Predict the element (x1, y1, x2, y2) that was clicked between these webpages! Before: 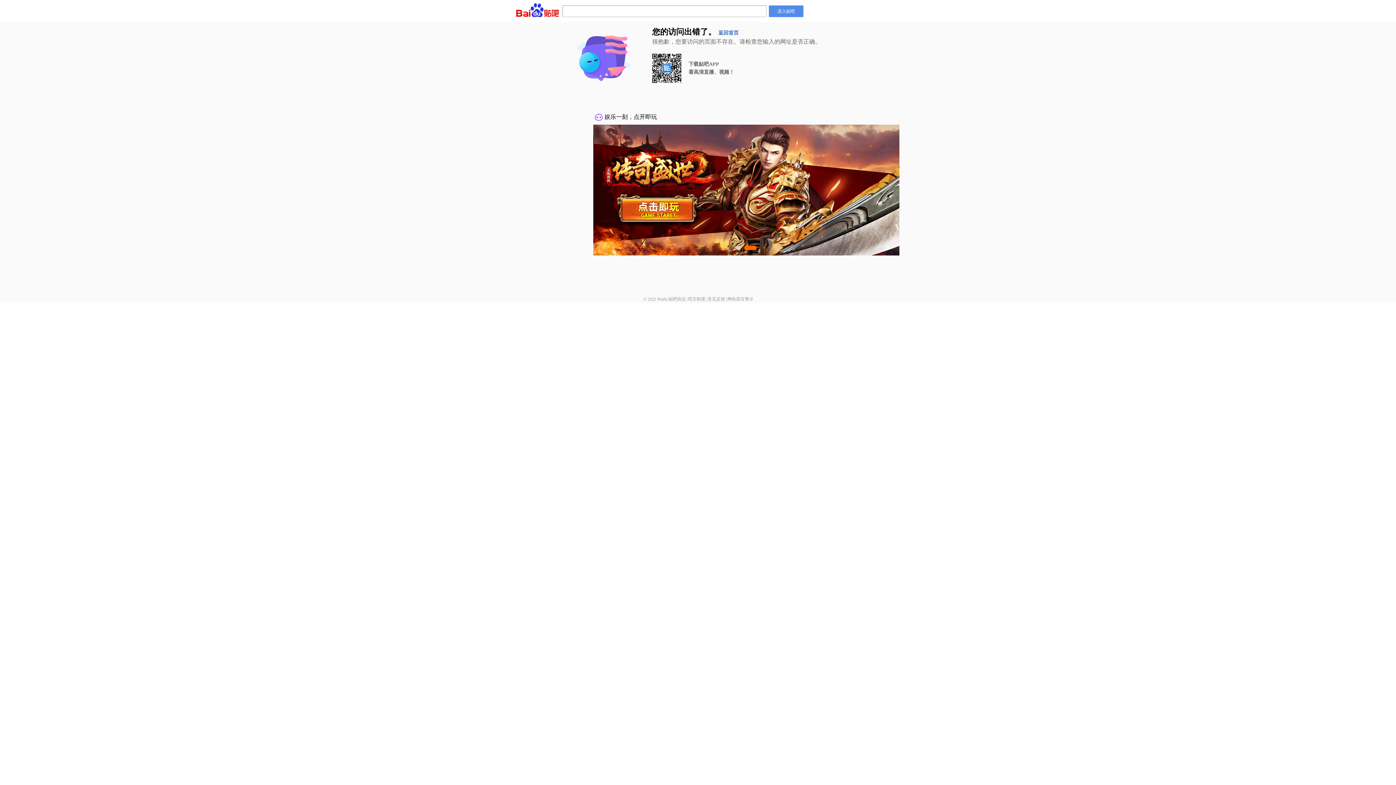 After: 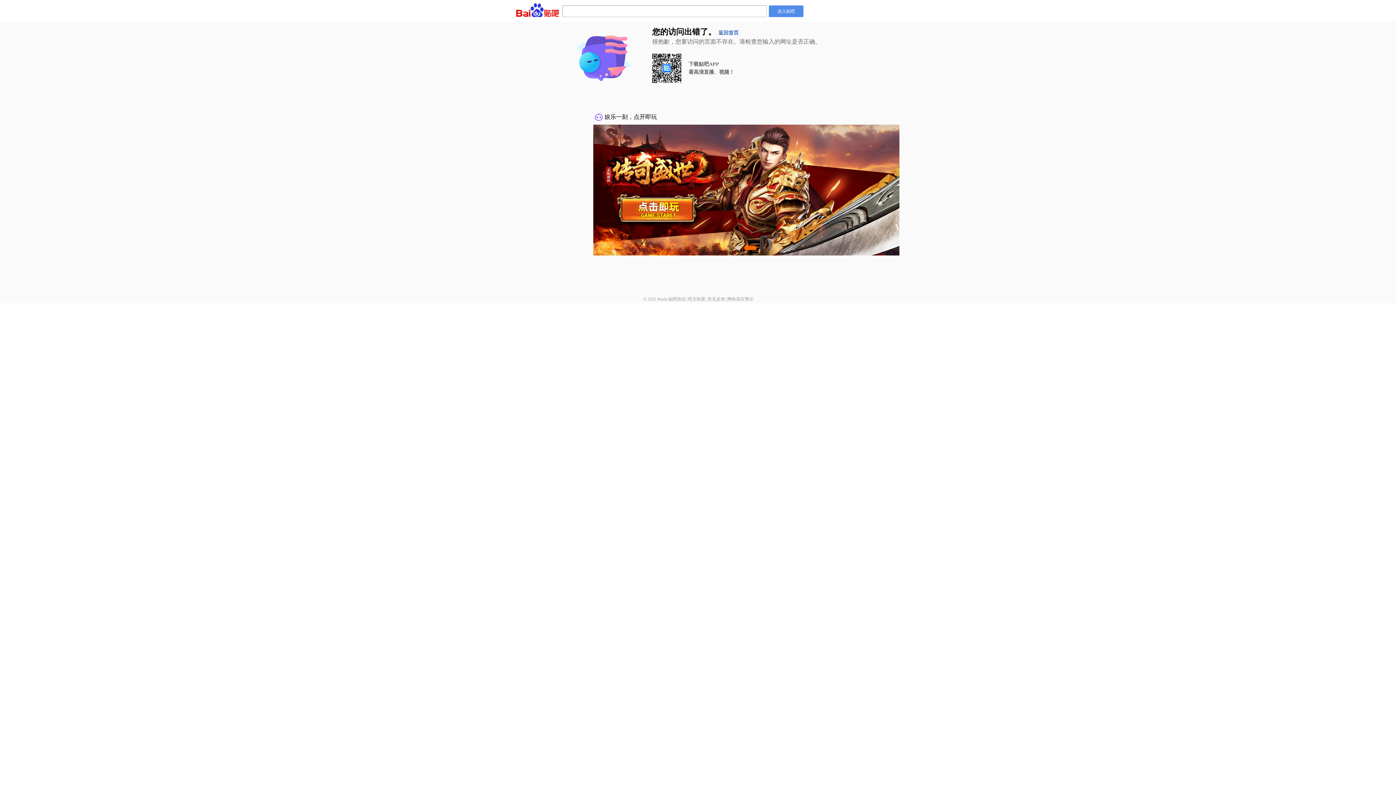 Action: bbox: (707, 296, 725, 301) label: 意见反馈